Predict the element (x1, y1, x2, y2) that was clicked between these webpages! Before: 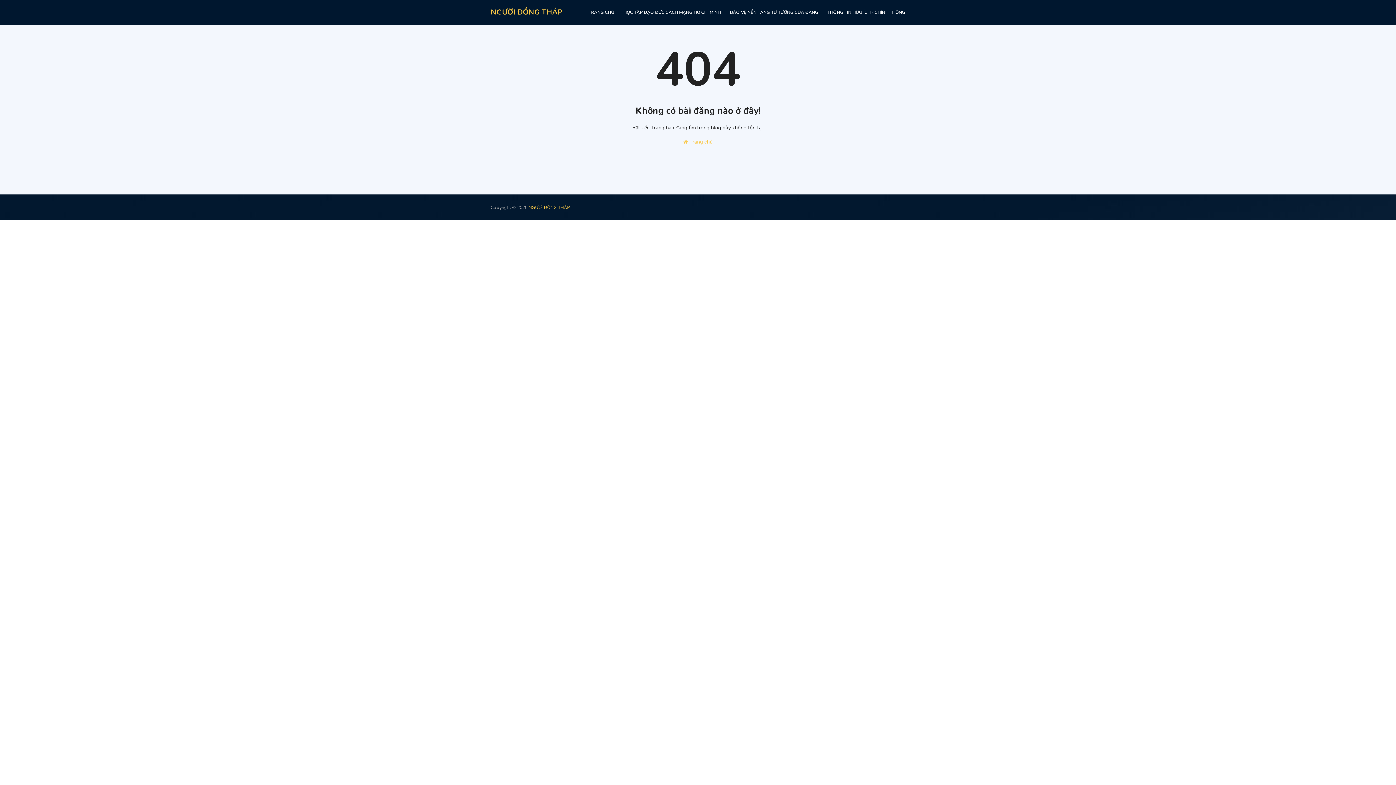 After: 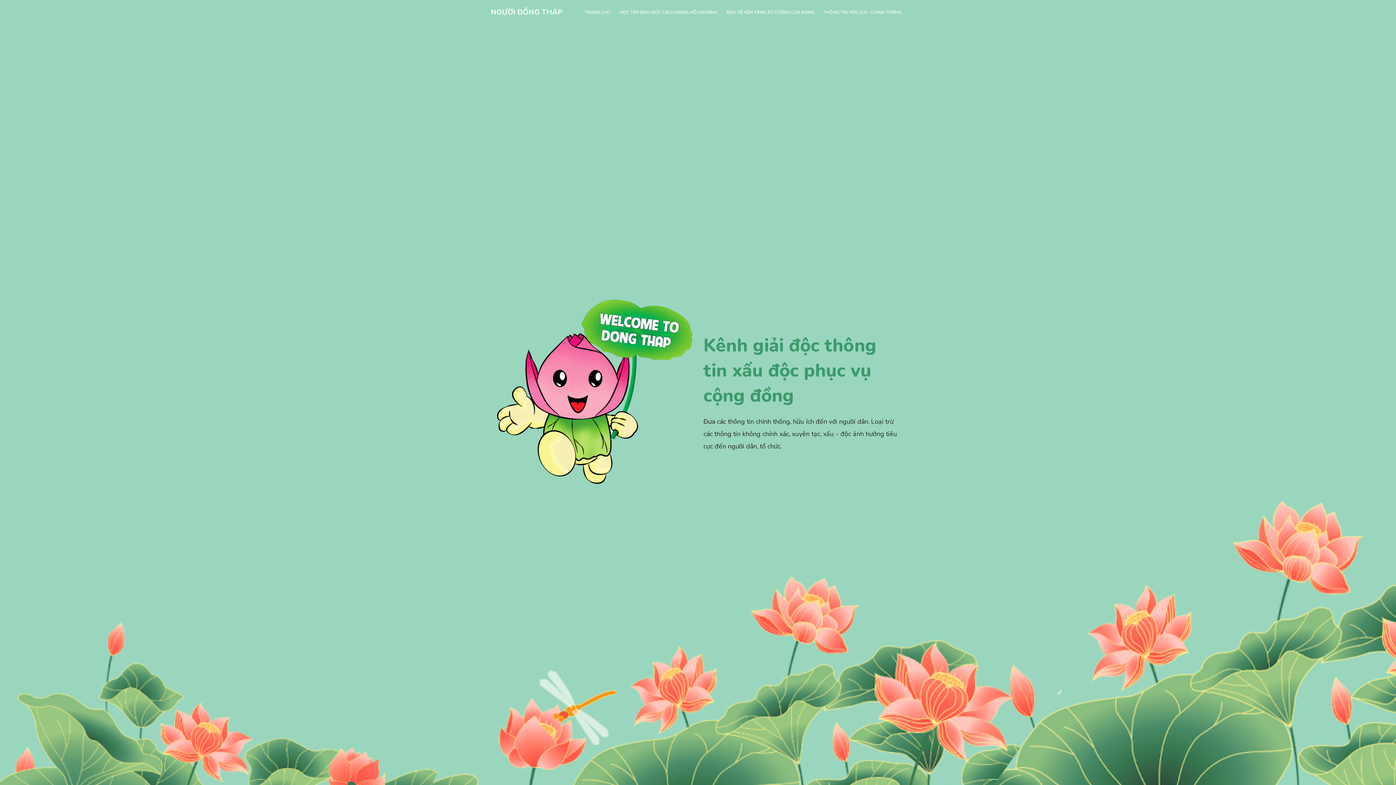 Action: label:  Trang chủ bbox: (490, 134, 905, 145)